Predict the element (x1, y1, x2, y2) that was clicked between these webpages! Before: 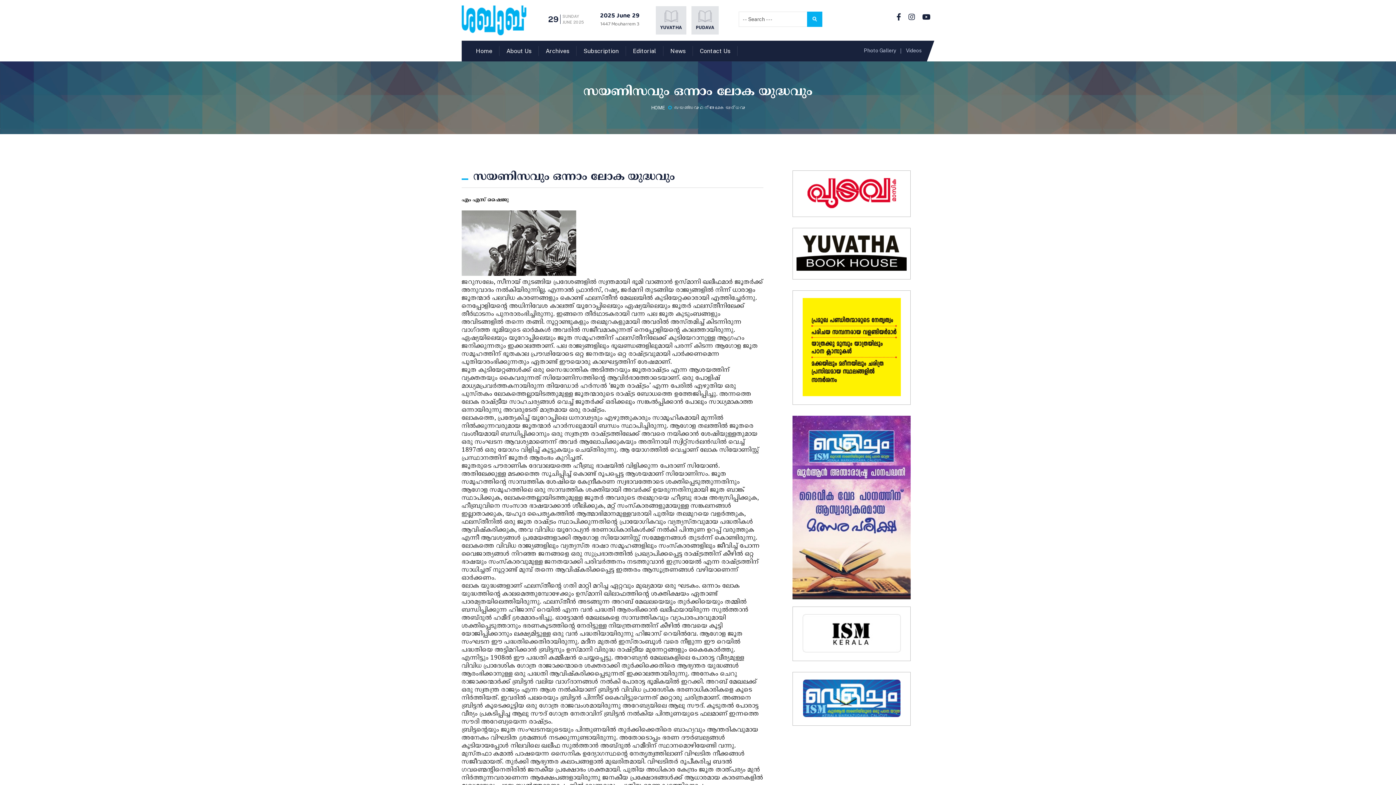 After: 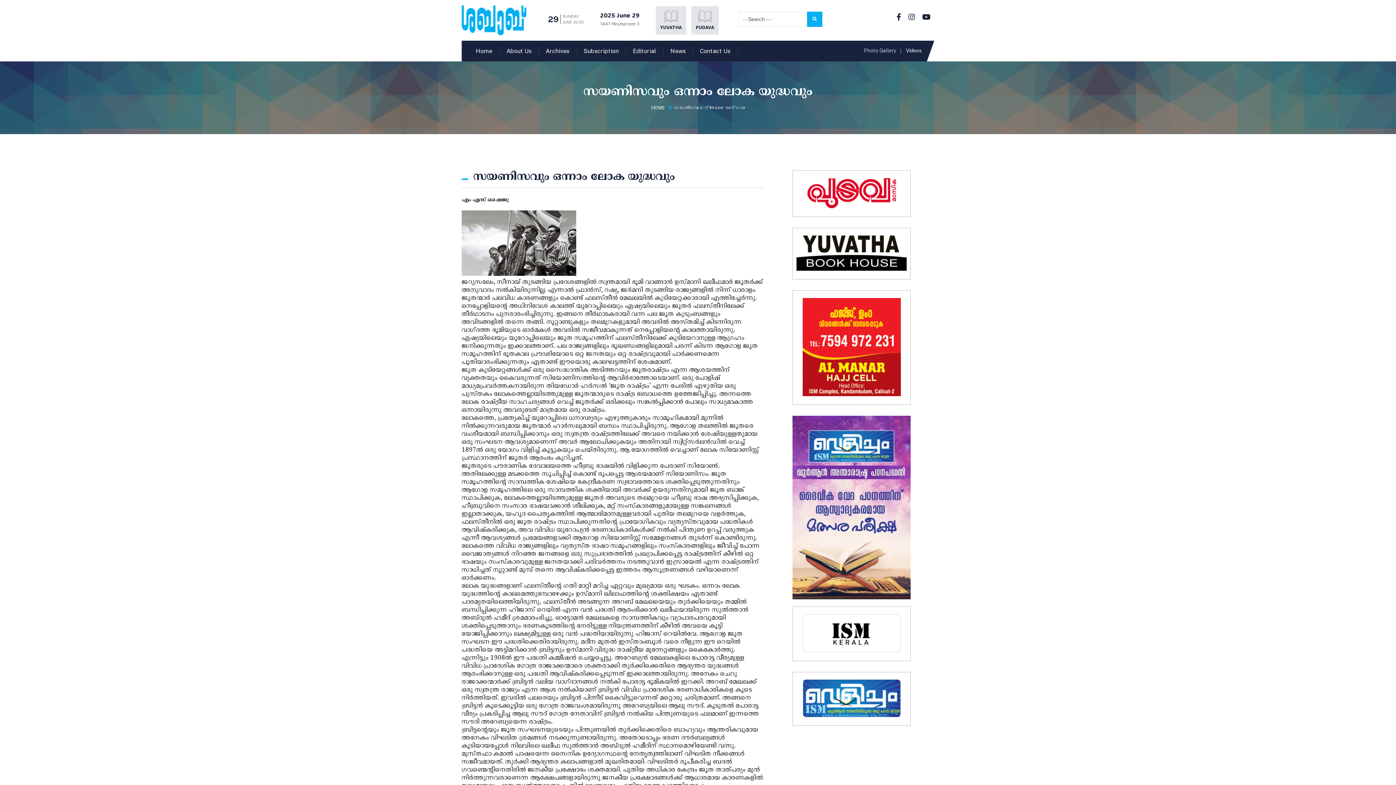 Action: label: Videos bbox: (904, 47, 923, 53)